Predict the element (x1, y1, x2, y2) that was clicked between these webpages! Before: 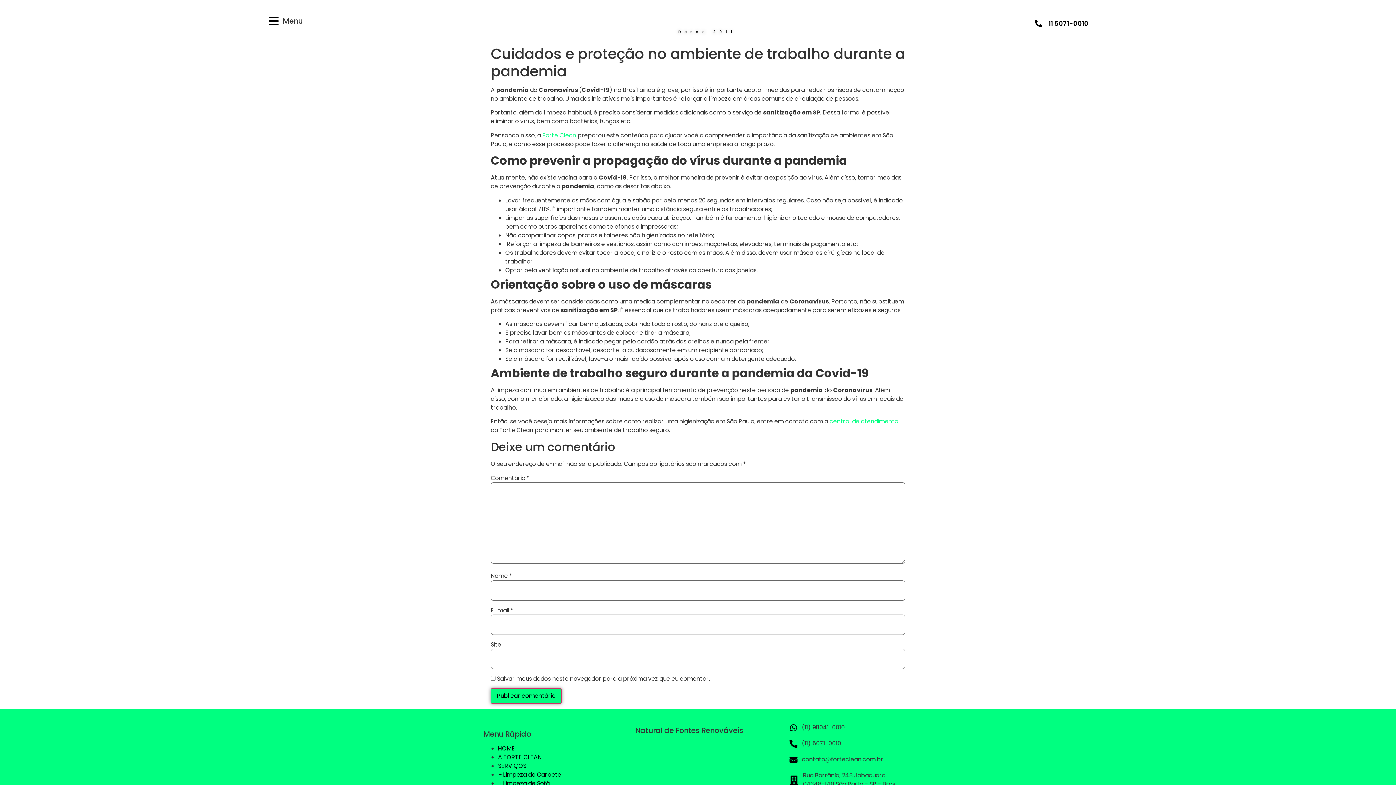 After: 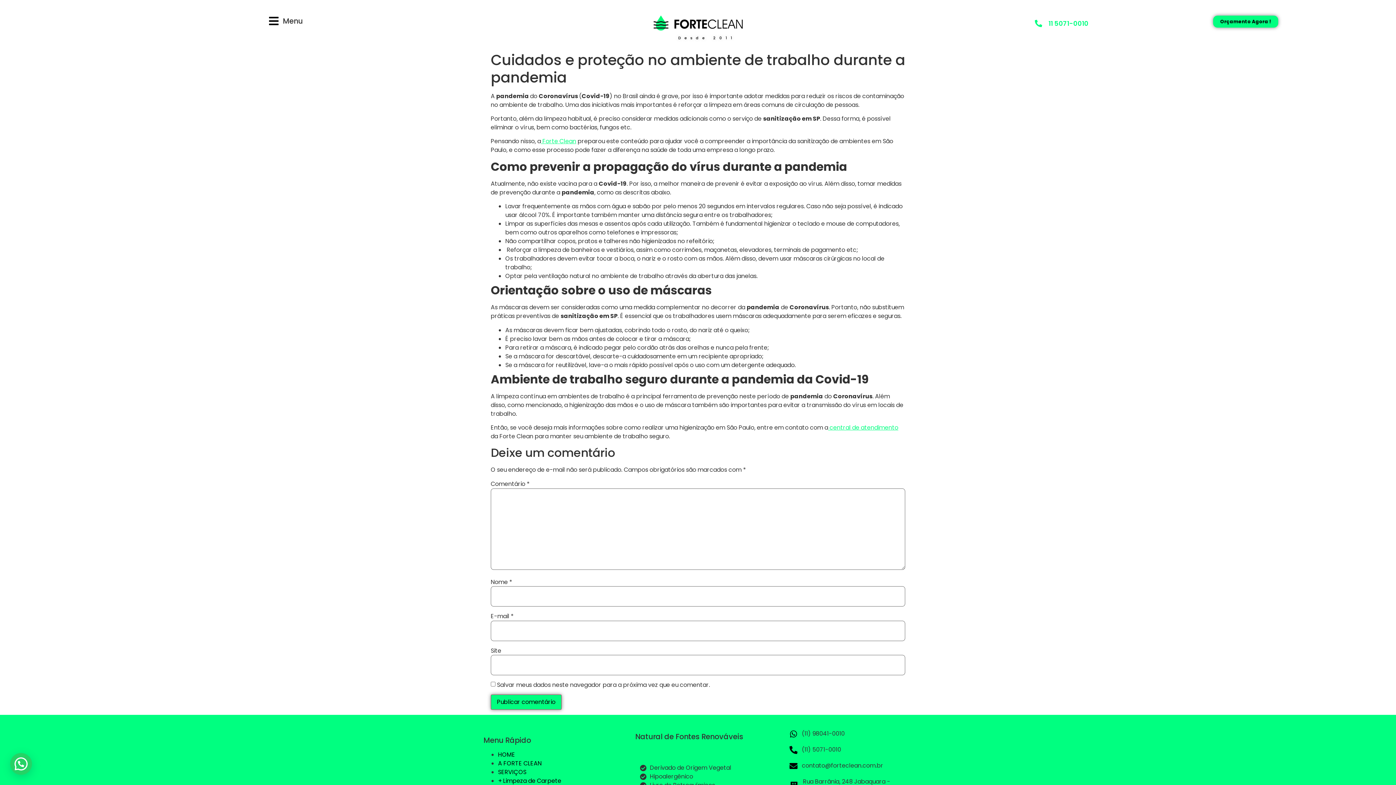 Action: label: 11 5071-0010 bbox: (844, 18, 1088, 28)